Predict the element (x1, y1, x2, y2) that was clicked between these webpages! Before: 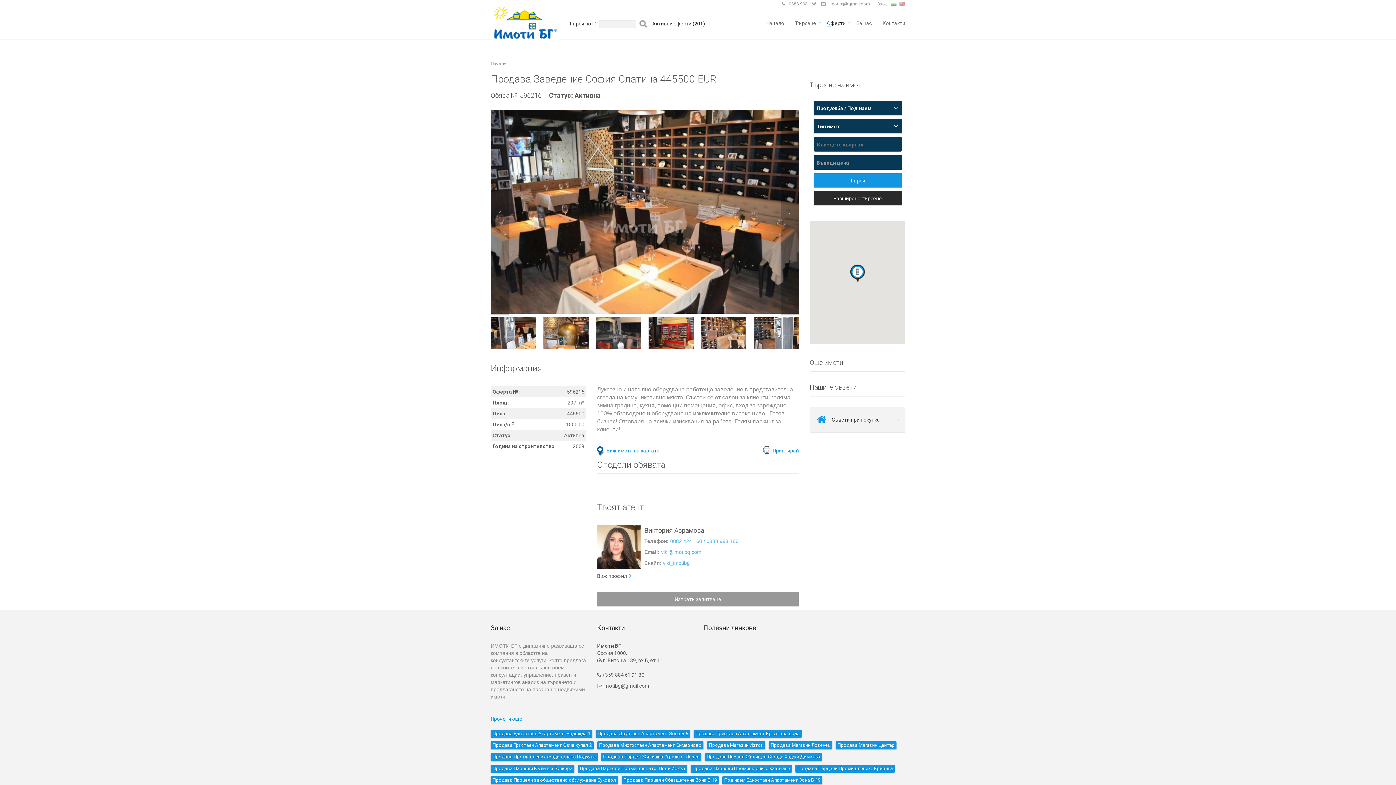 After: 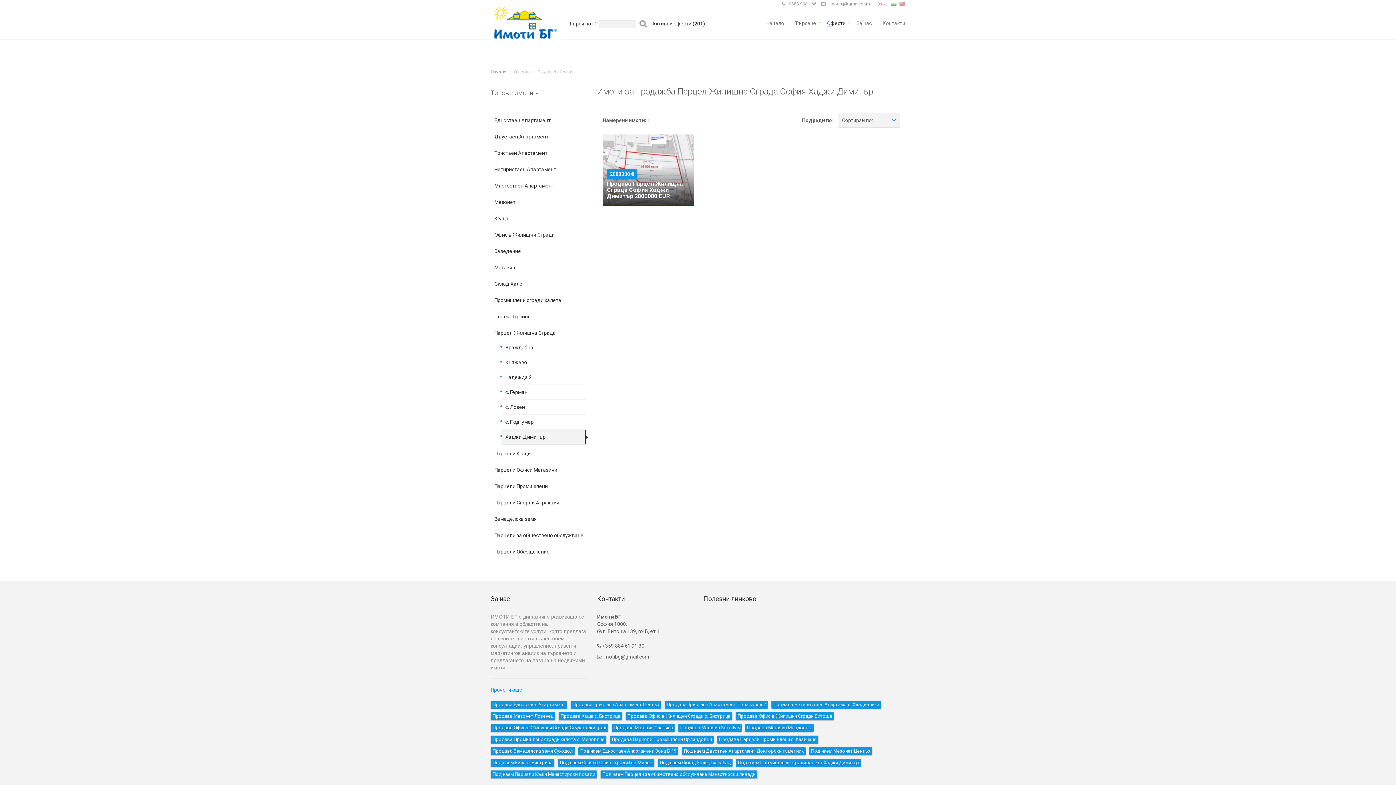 Action: label: Продава Парцел Жилищна Сграда Хаджи Димитър bbox: (705, 753, 822, 761)